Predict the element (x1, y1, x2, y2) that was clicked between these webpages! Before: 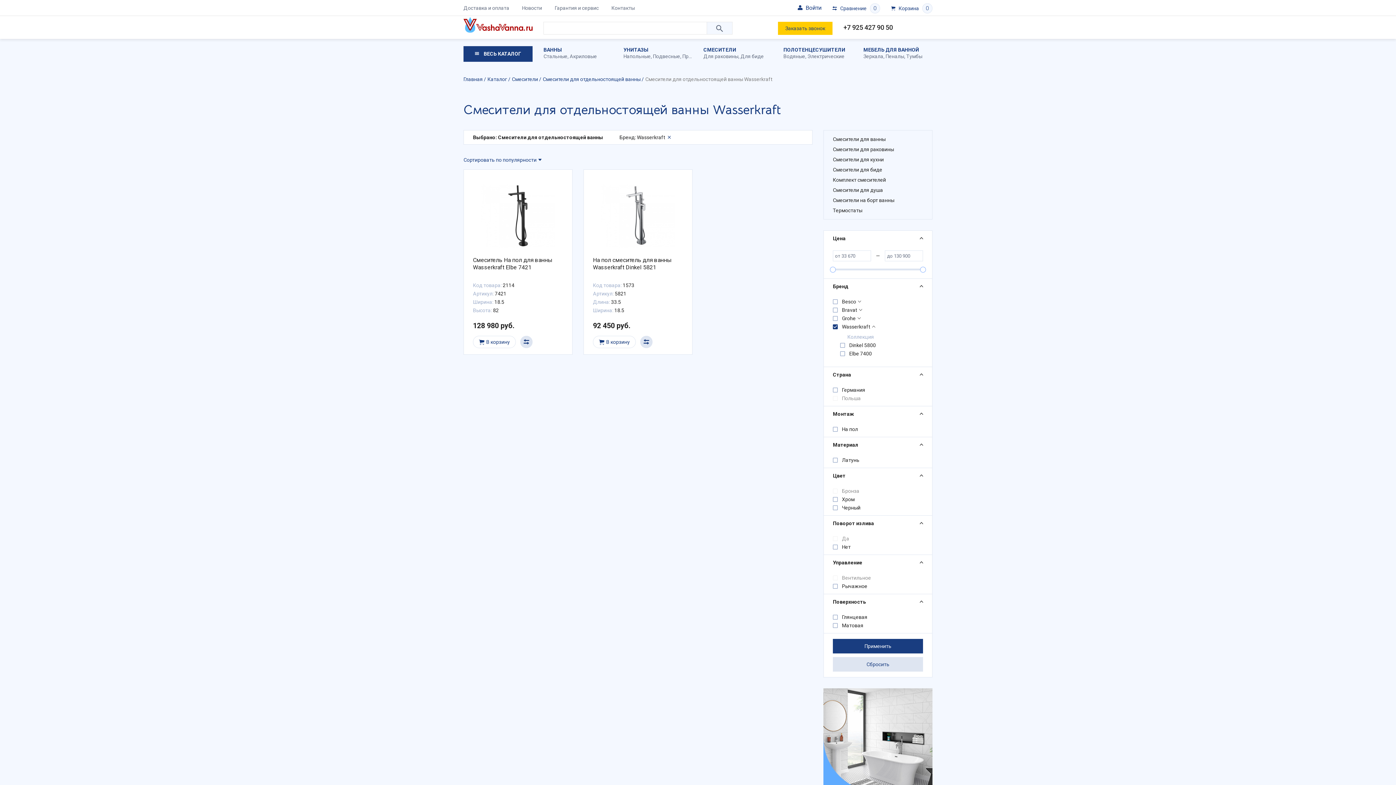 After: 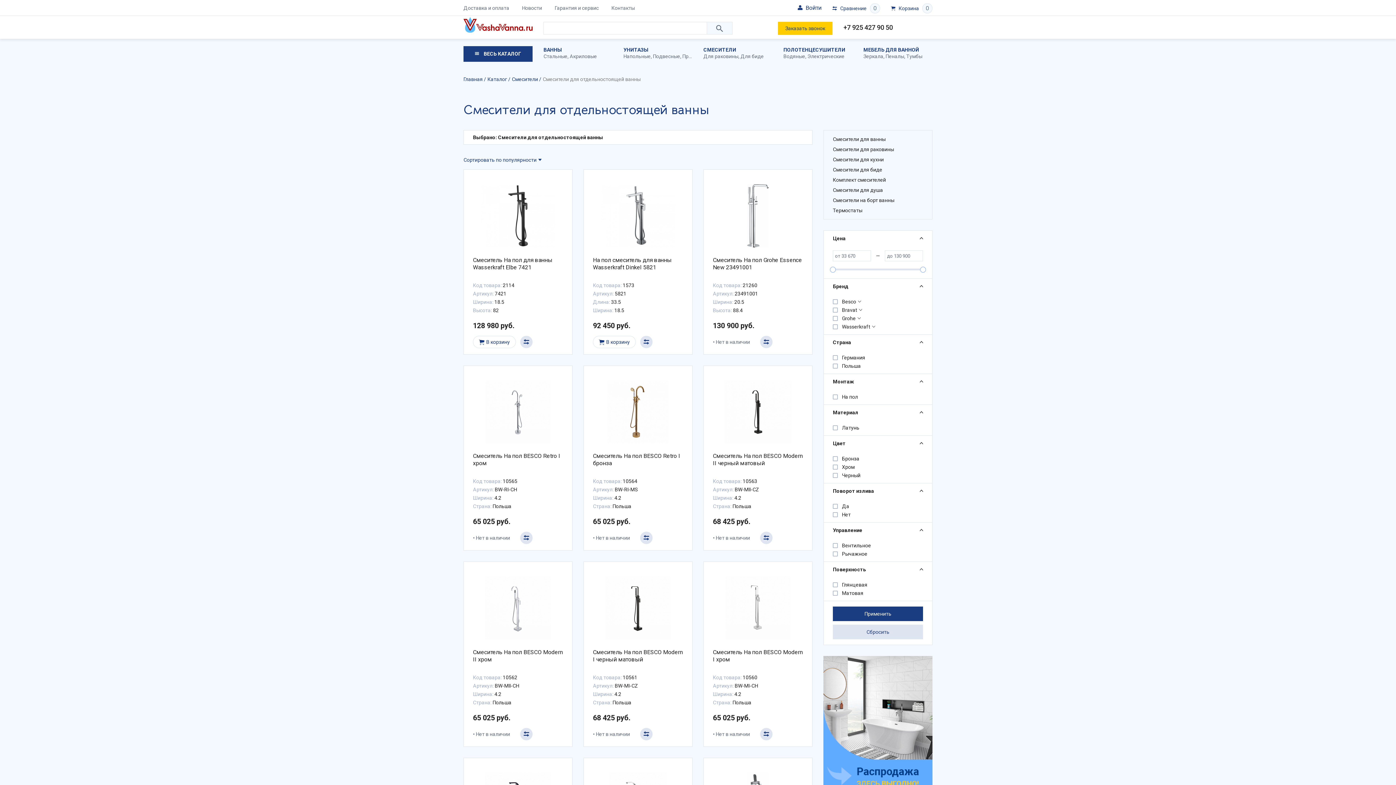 Action: bbox: (668, 134, 670, 140)